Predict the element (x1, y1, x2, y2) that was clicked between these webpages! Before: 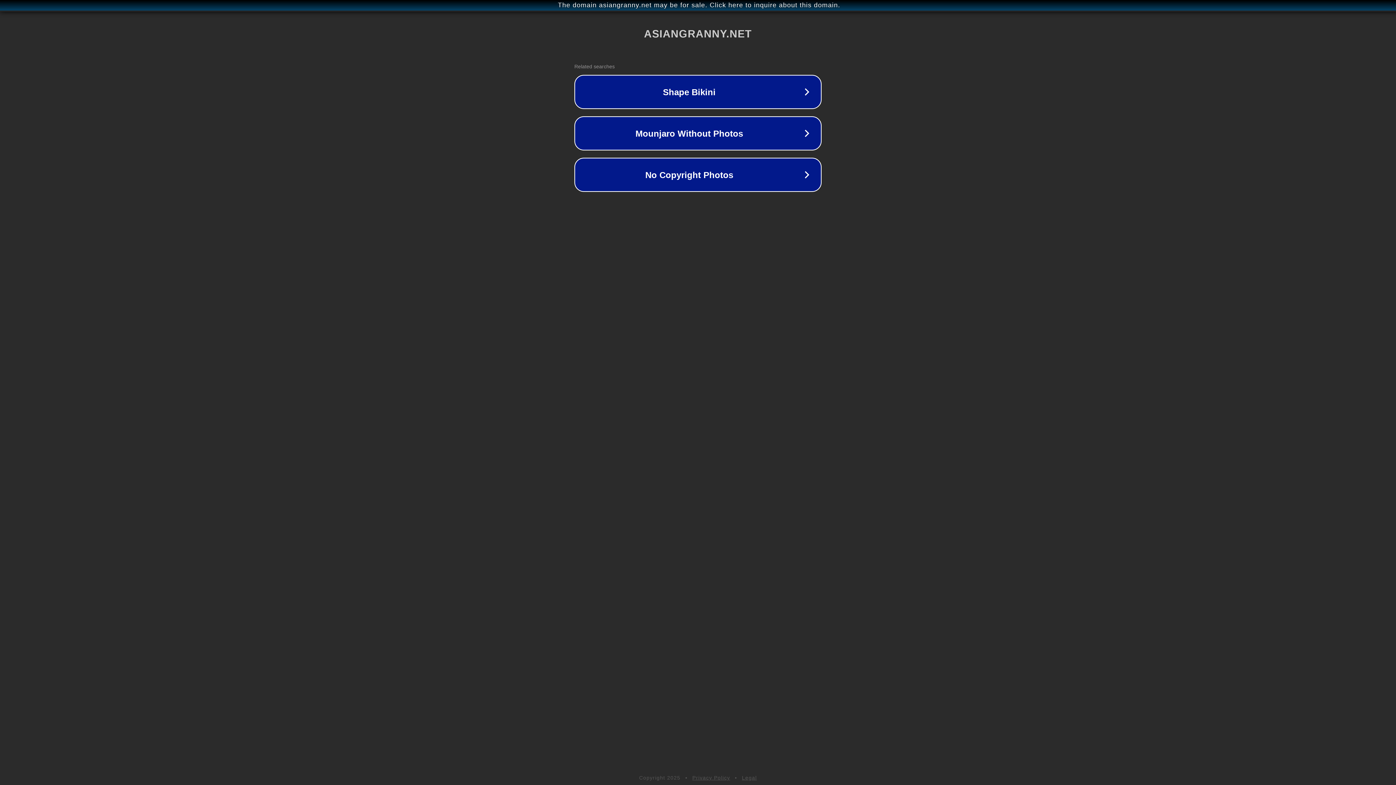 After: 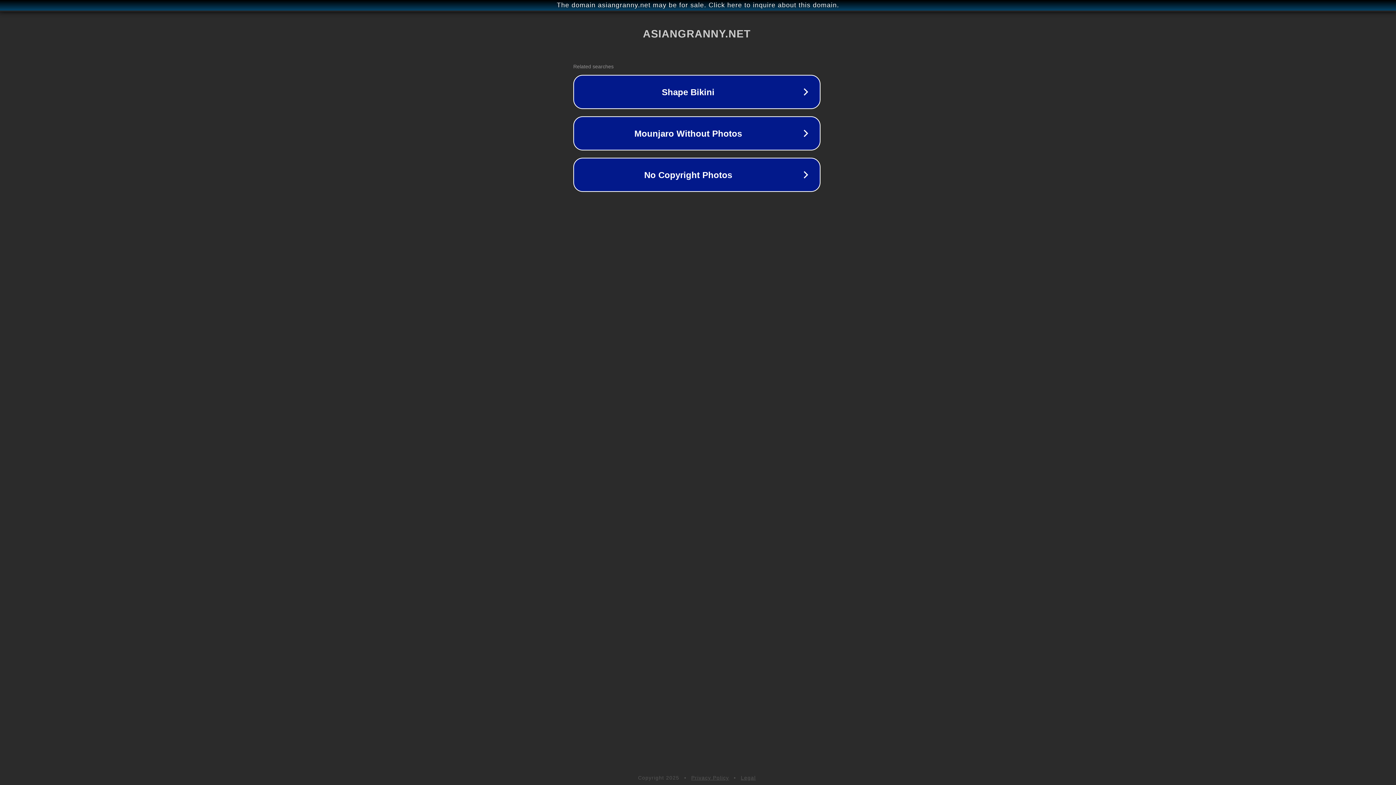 Action: bbox: (1, 1, 1397, 9) label: The domain asiangranny.net may be for sale. Click here to inquire about this domain.